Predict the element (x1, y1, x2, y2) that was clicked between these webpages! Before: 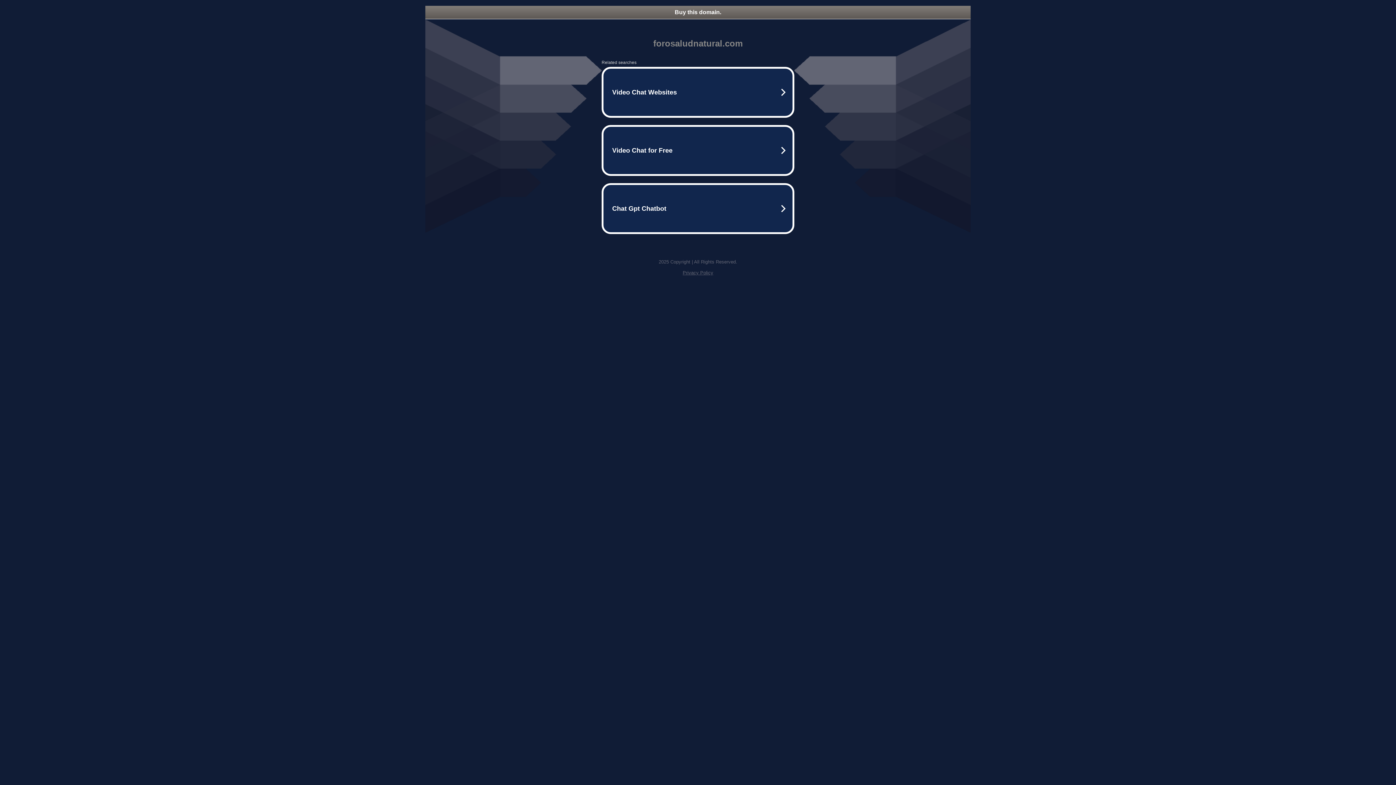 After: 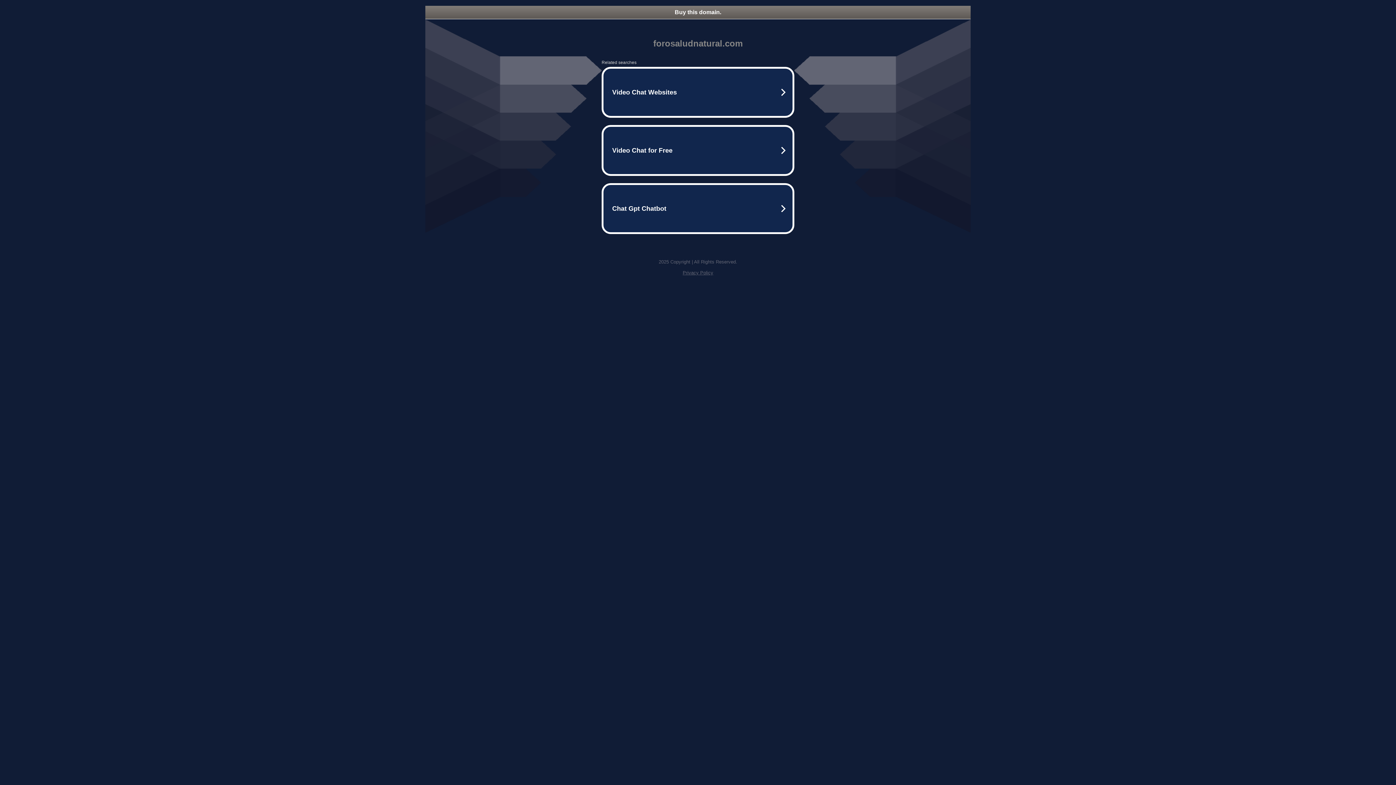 Action: label: Buy this domain. bbox: (425, 5, 970, 18)